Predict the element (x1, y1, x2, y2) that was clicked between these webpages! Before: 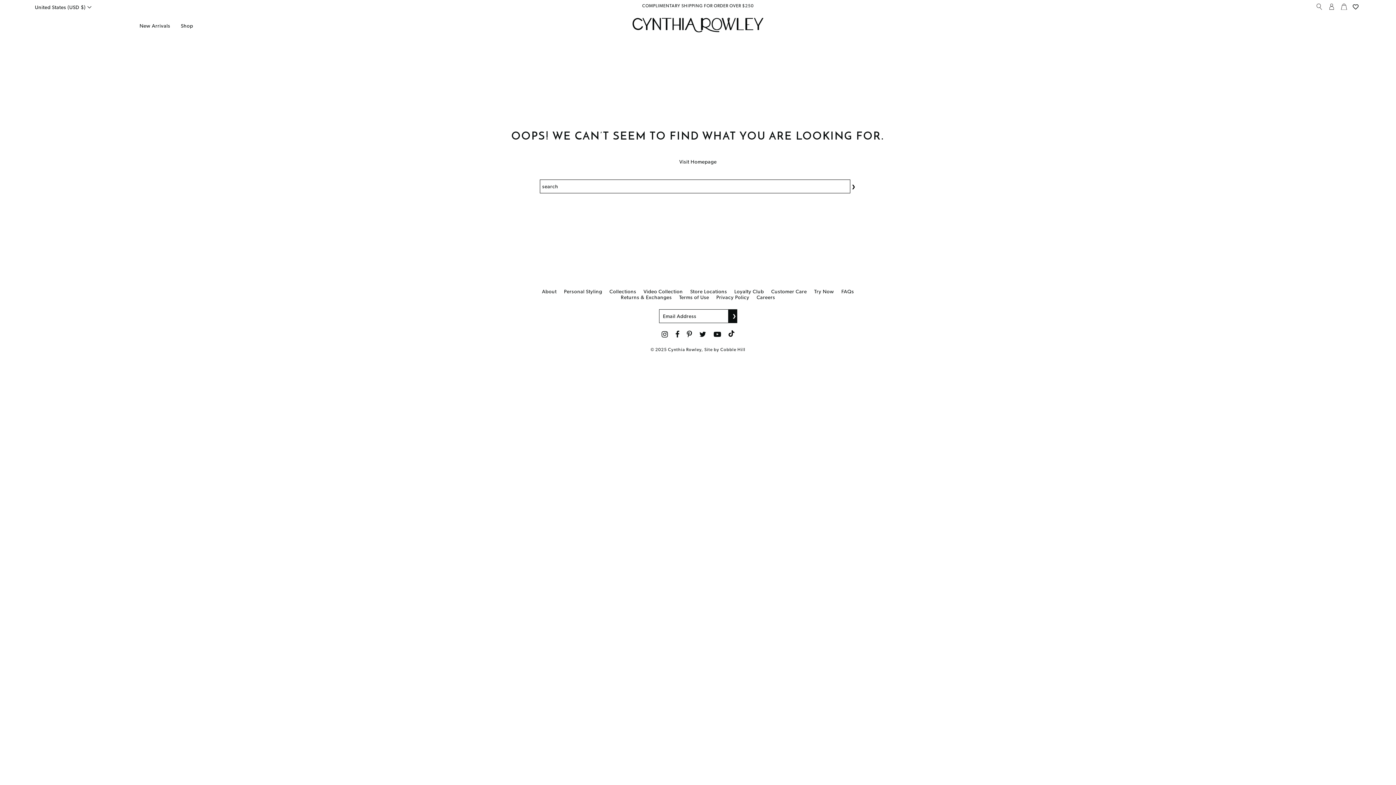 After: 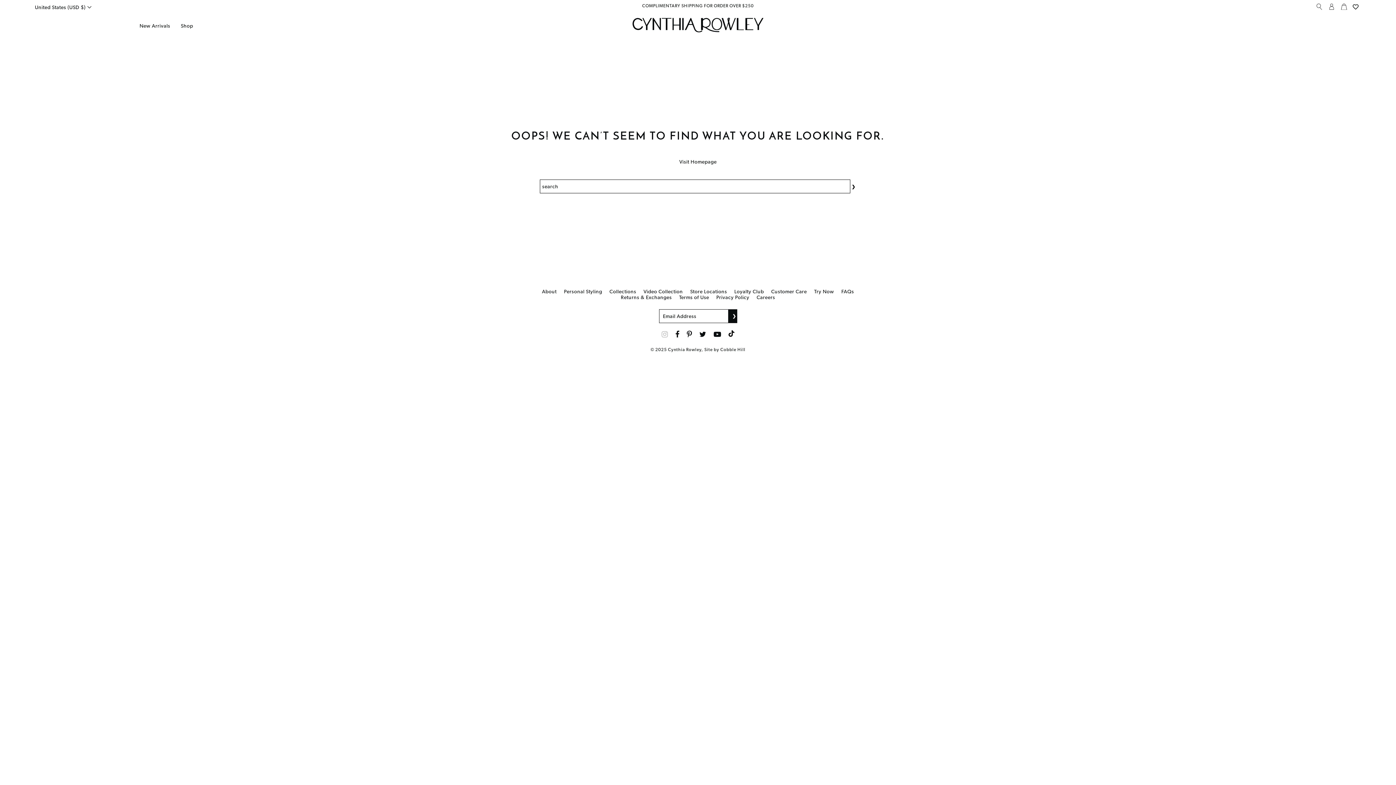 Action: label: Instagram bbox: (661, 330, 668, 338)